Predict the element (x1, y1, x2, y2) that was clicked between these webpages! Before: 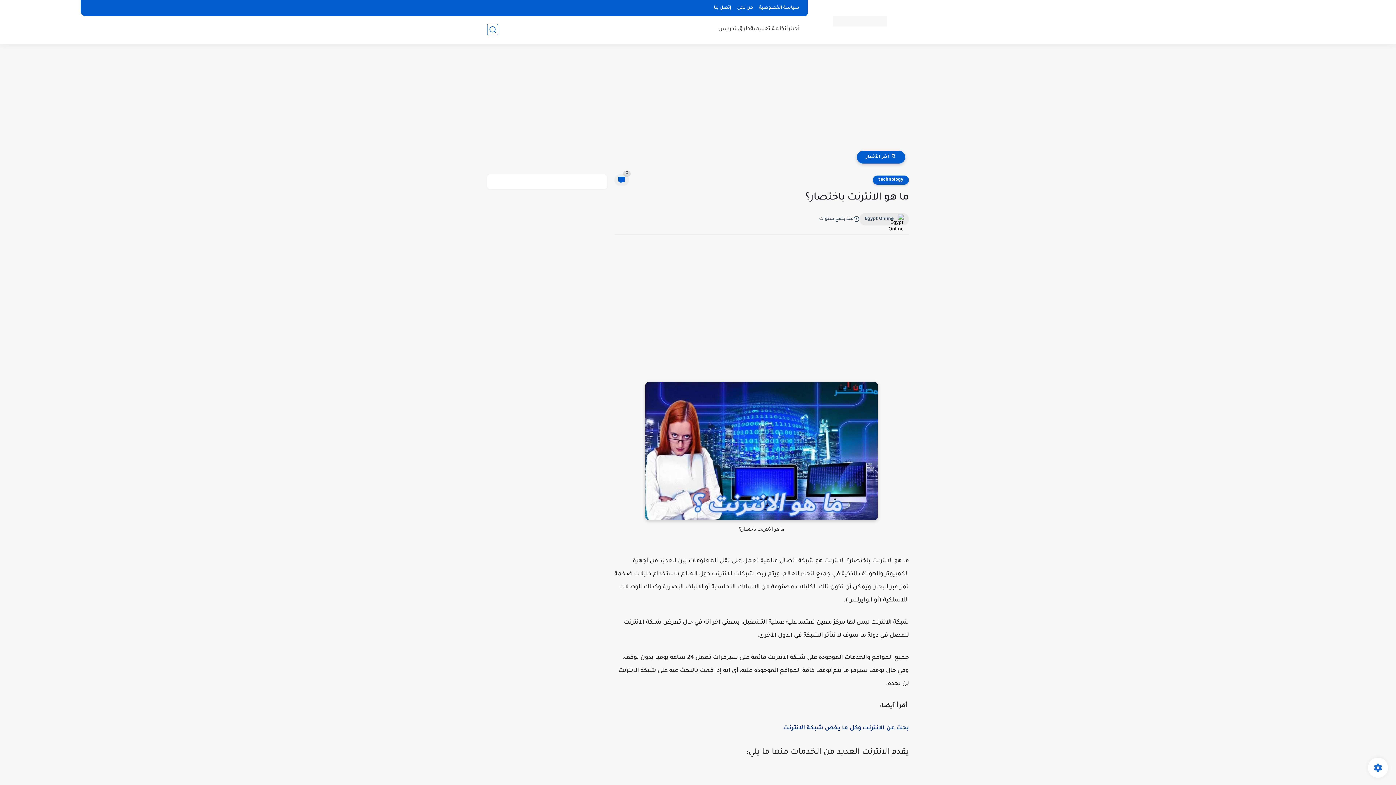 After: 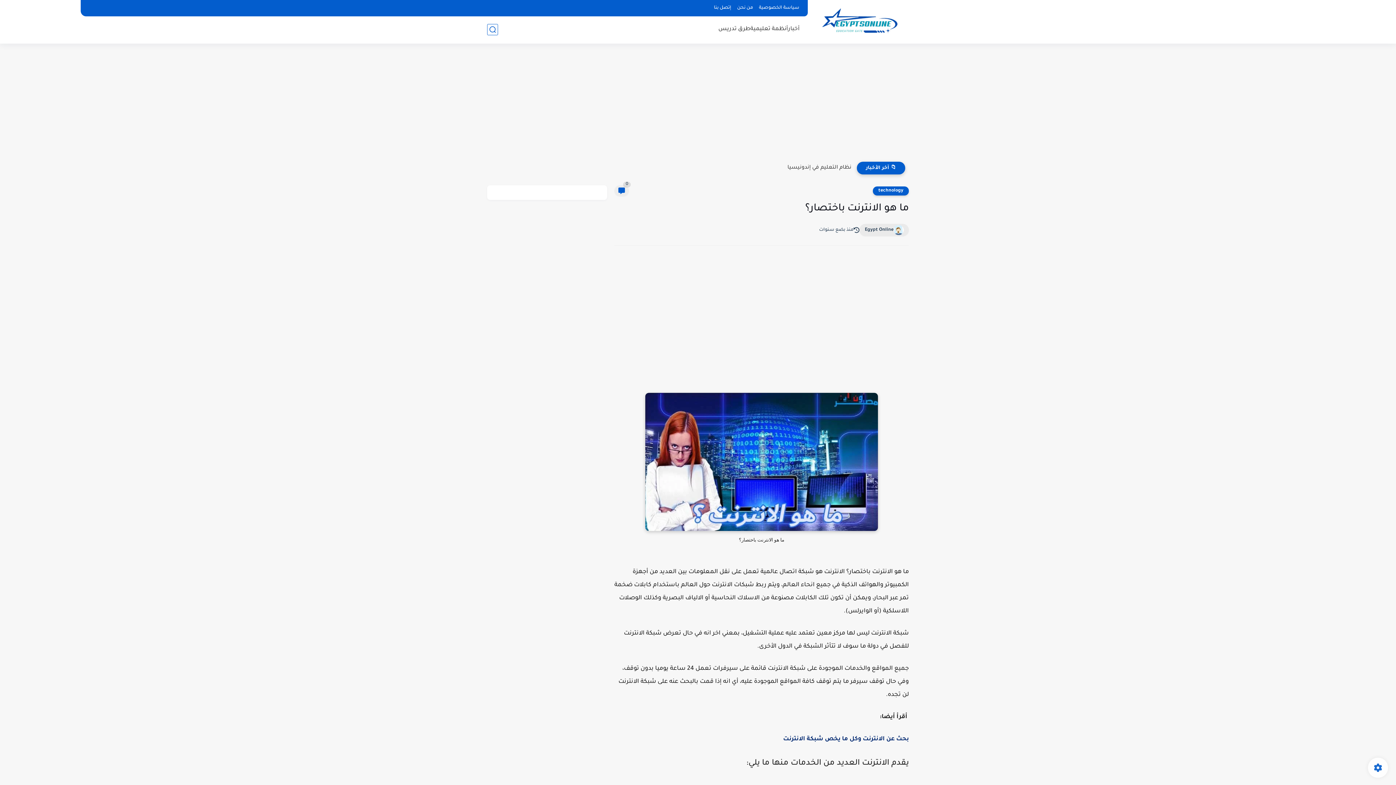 Action: label: بحث عن الانترنت وكل ما يخص شبكة الانترنت bbox: (783, 725, 909, 732)